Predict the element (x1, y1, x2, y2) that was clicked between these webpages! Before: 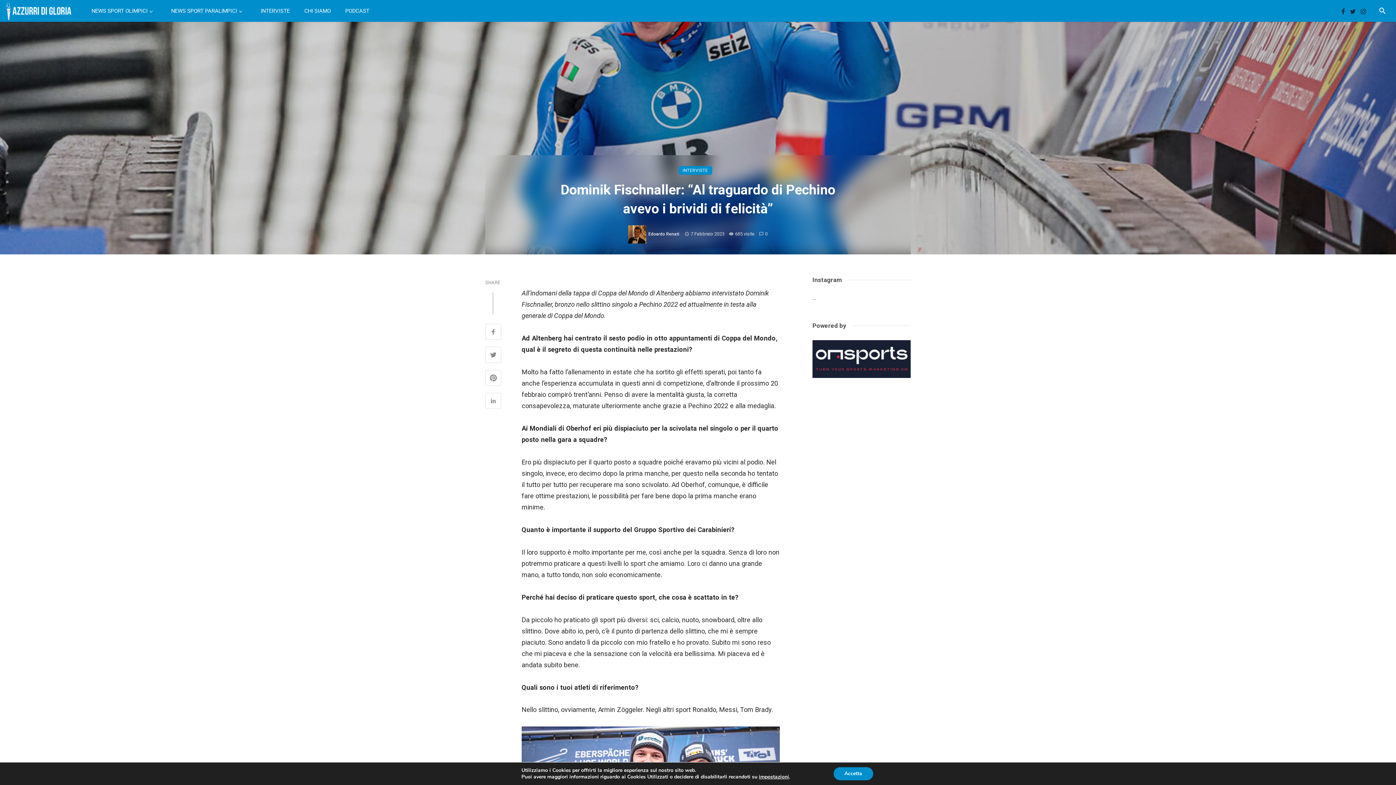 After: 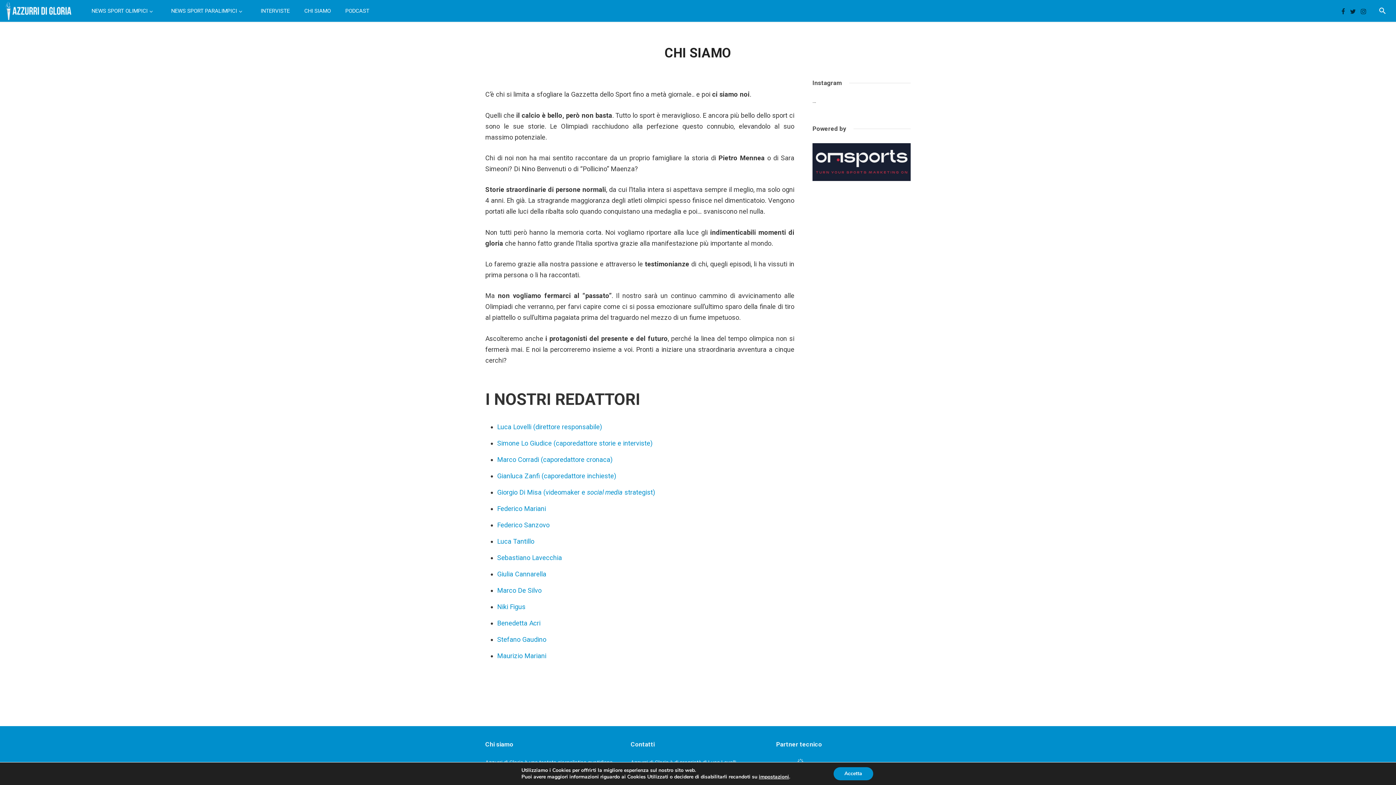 Action: bbox: (297, 1, 338, 19) label: CHI SIAMO